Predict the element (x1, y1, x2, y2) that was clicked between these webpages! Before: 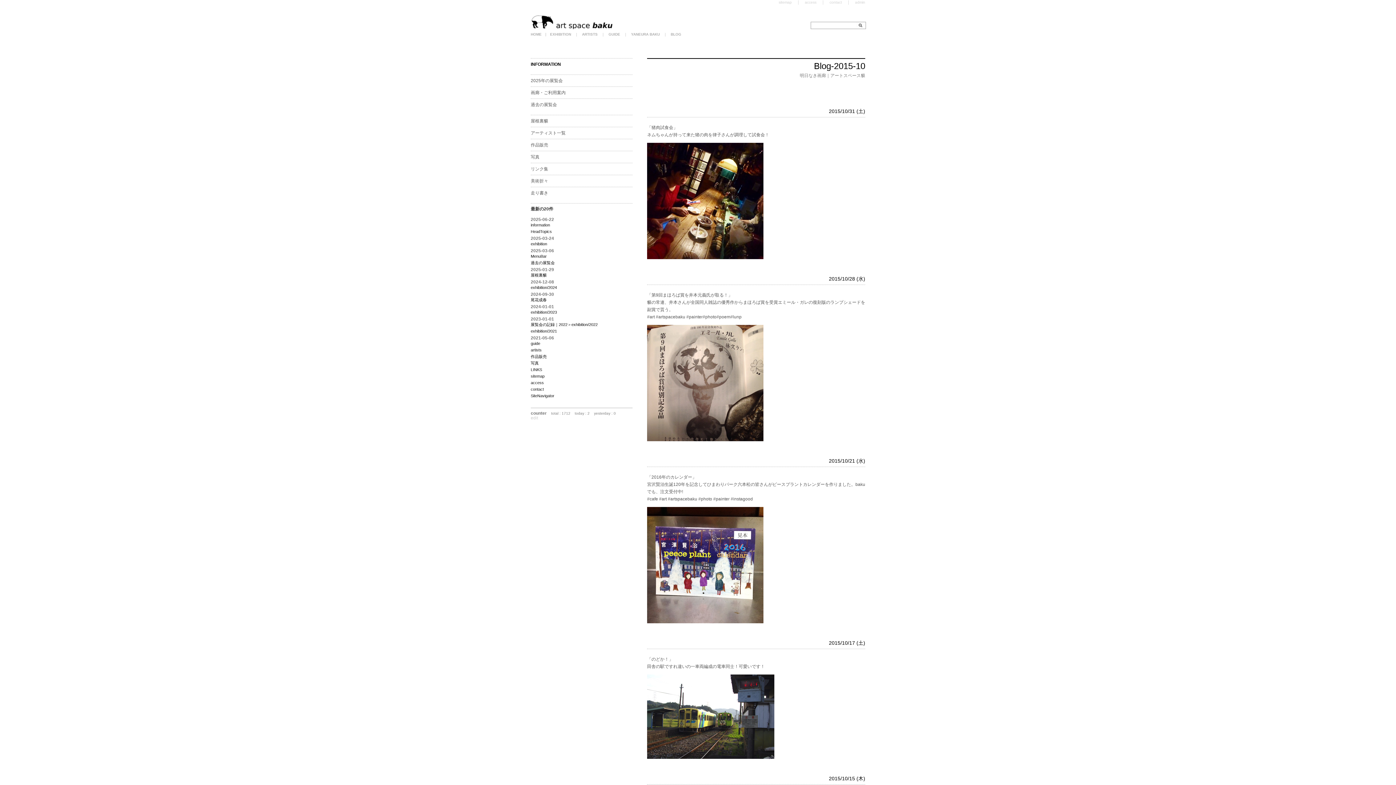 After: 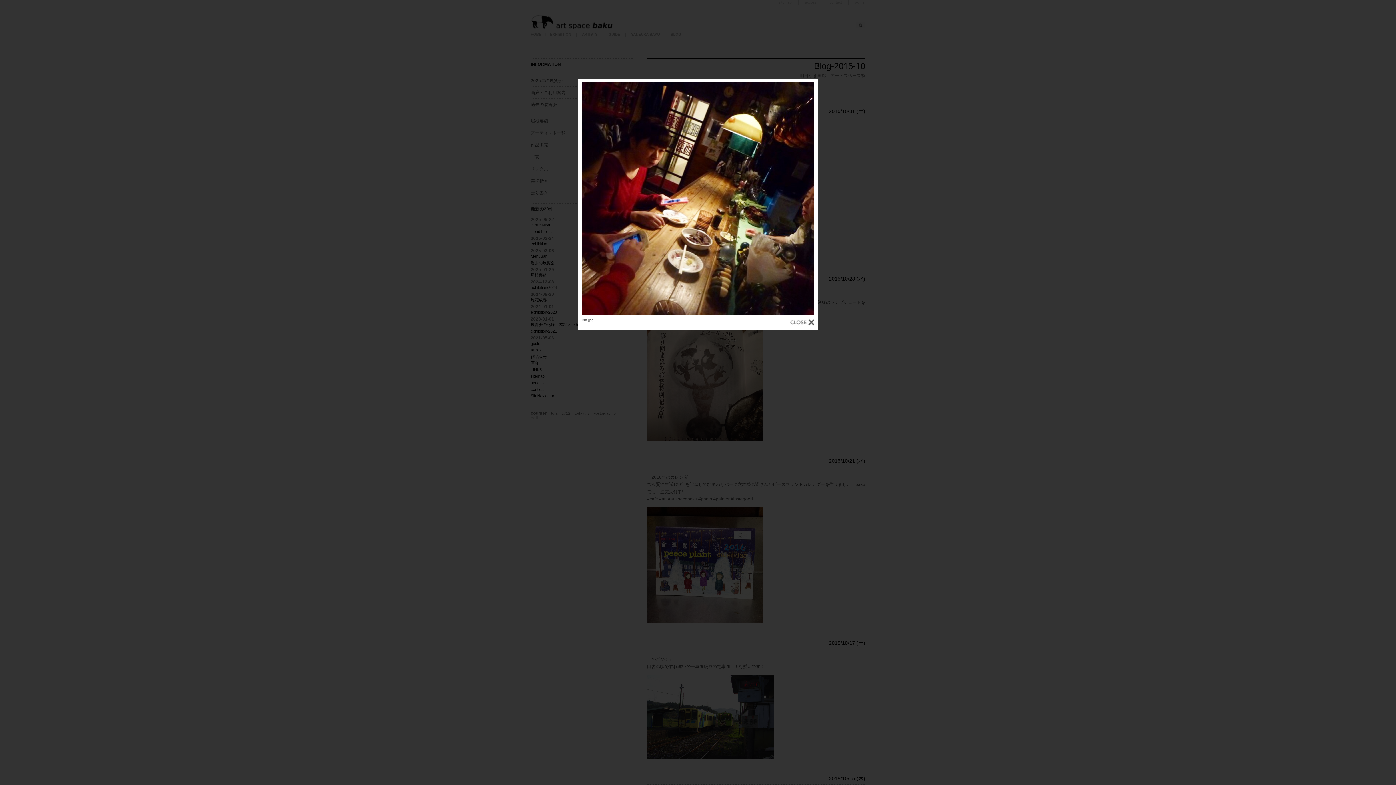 Action: bbox: (647, 255, 763, 260)